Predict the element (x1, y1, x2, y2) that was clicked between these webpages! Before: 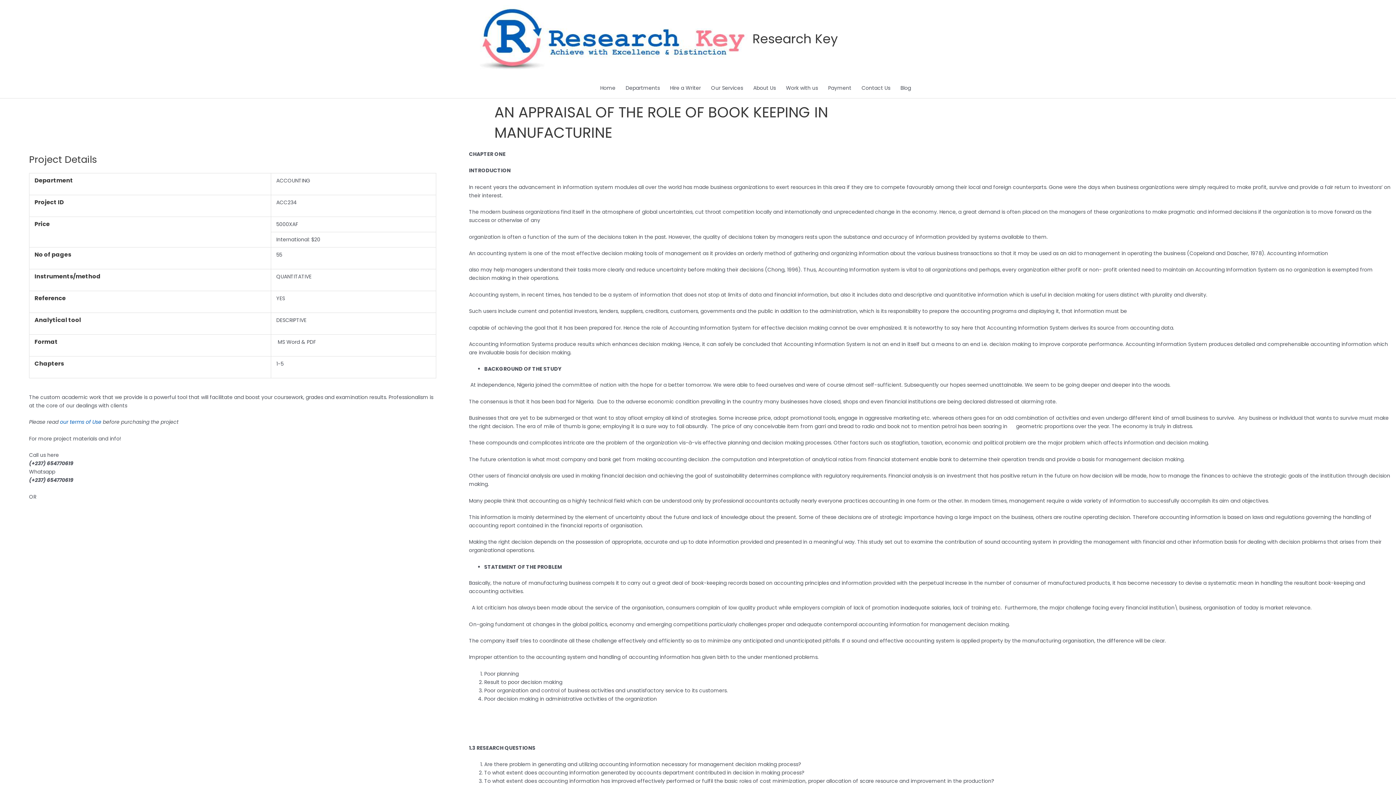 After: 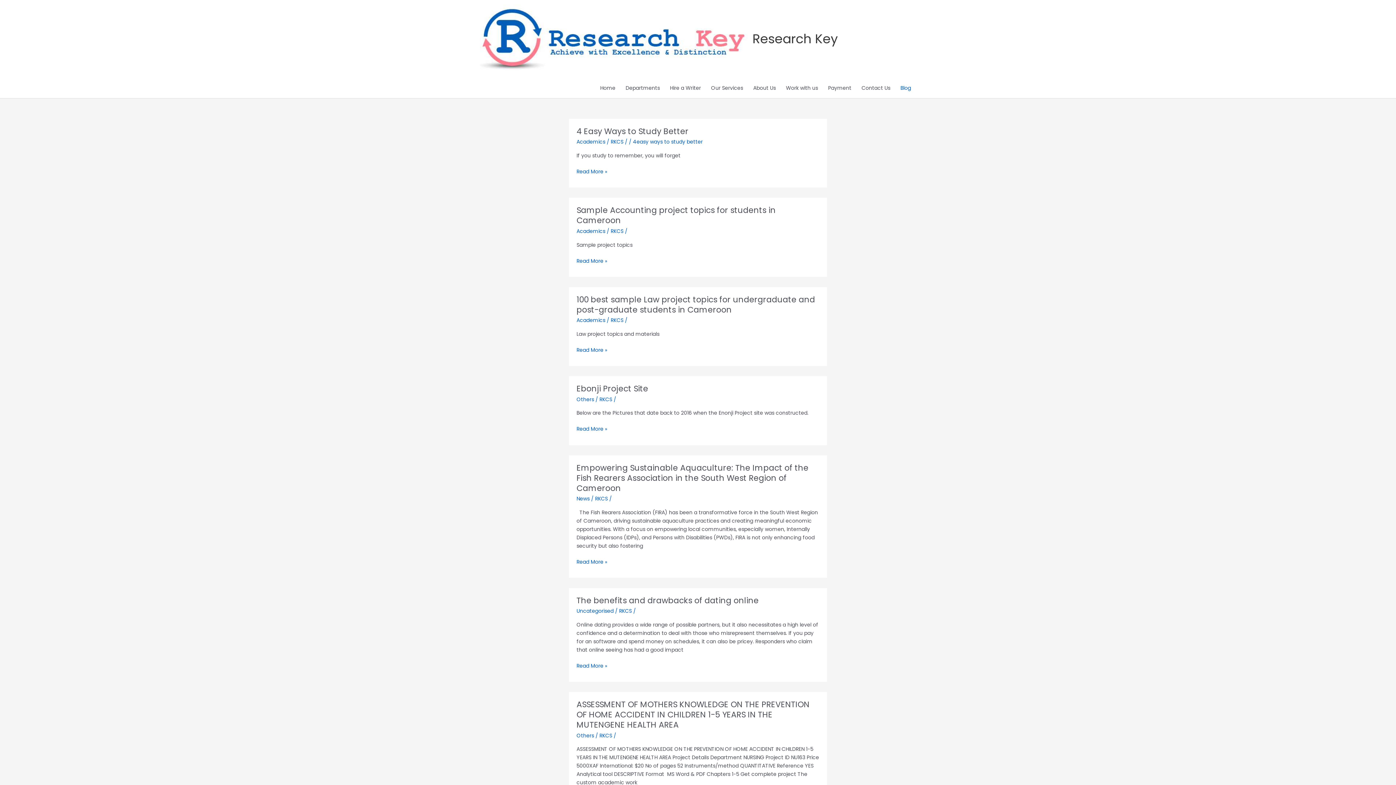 Action: label: Blog bbox: (895, 77, 916, 98)